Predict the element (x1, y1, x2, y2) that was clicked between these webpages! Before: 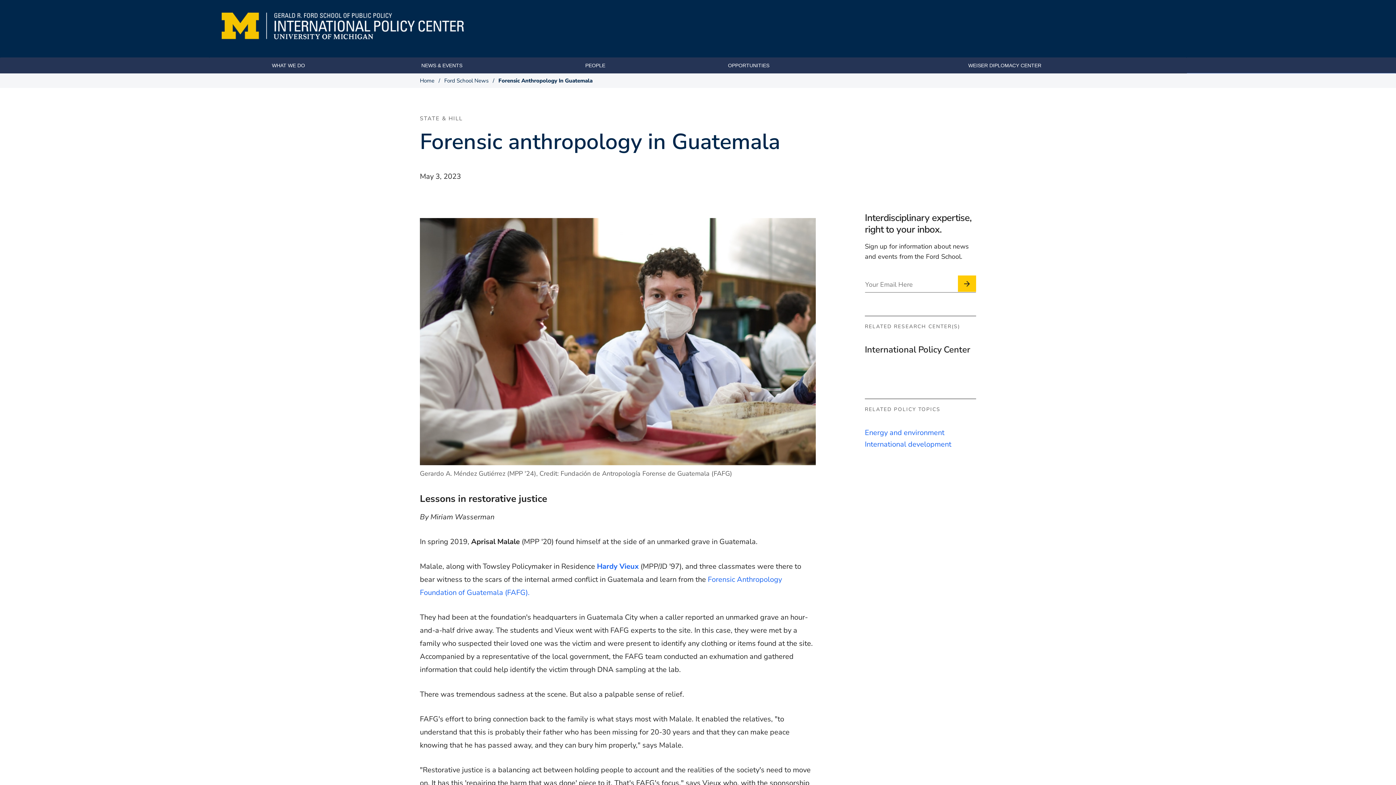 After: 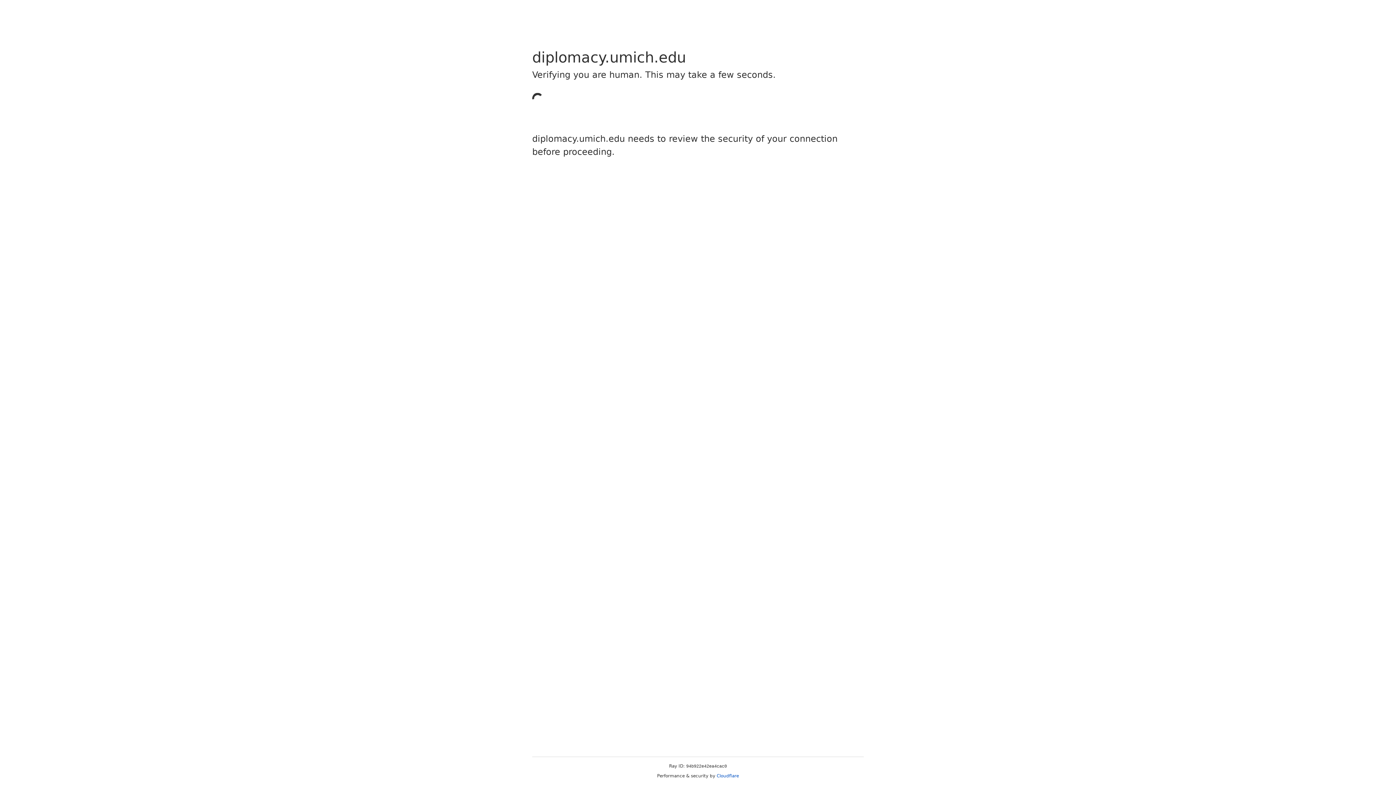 Action: label: WEISER DIPLOMACY CENTER bbox: (968, 62, 1041, 68)